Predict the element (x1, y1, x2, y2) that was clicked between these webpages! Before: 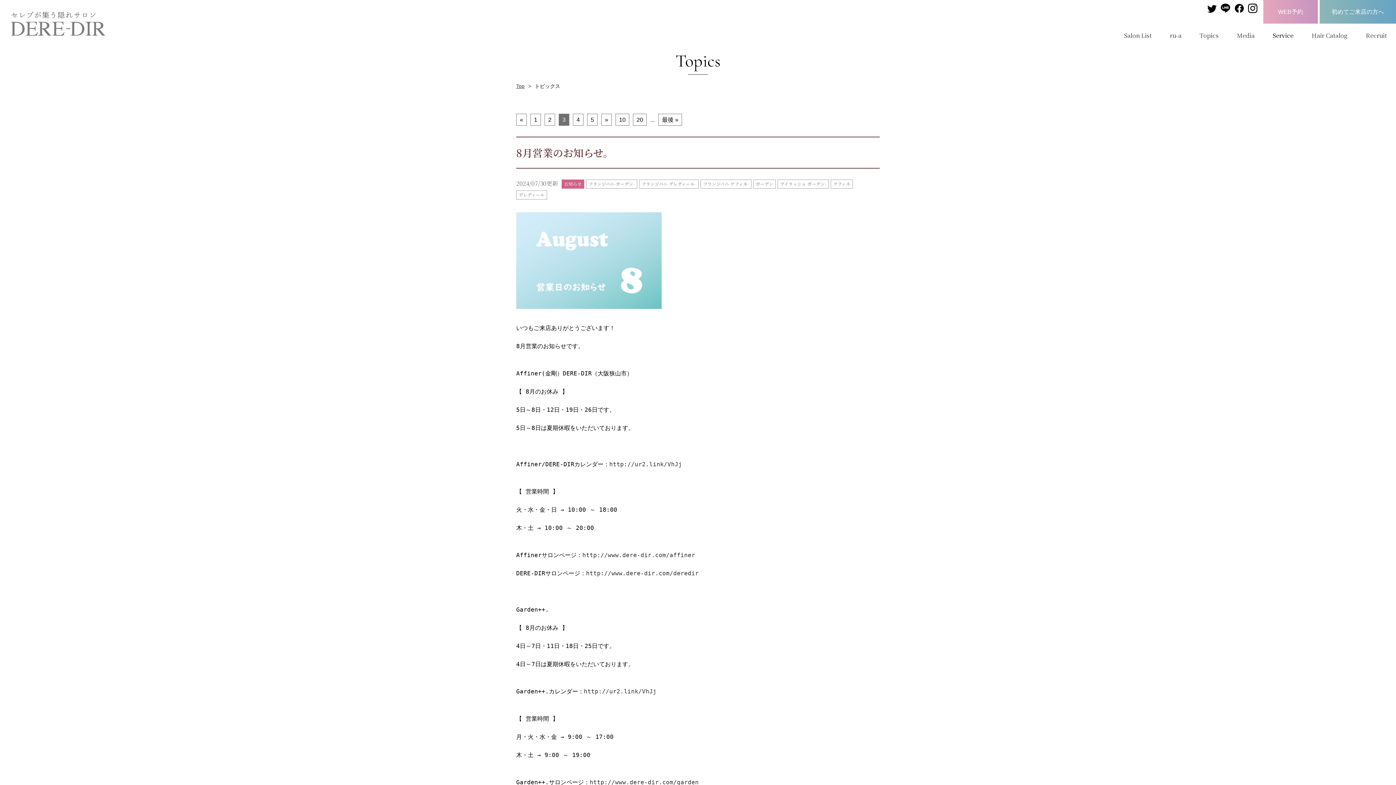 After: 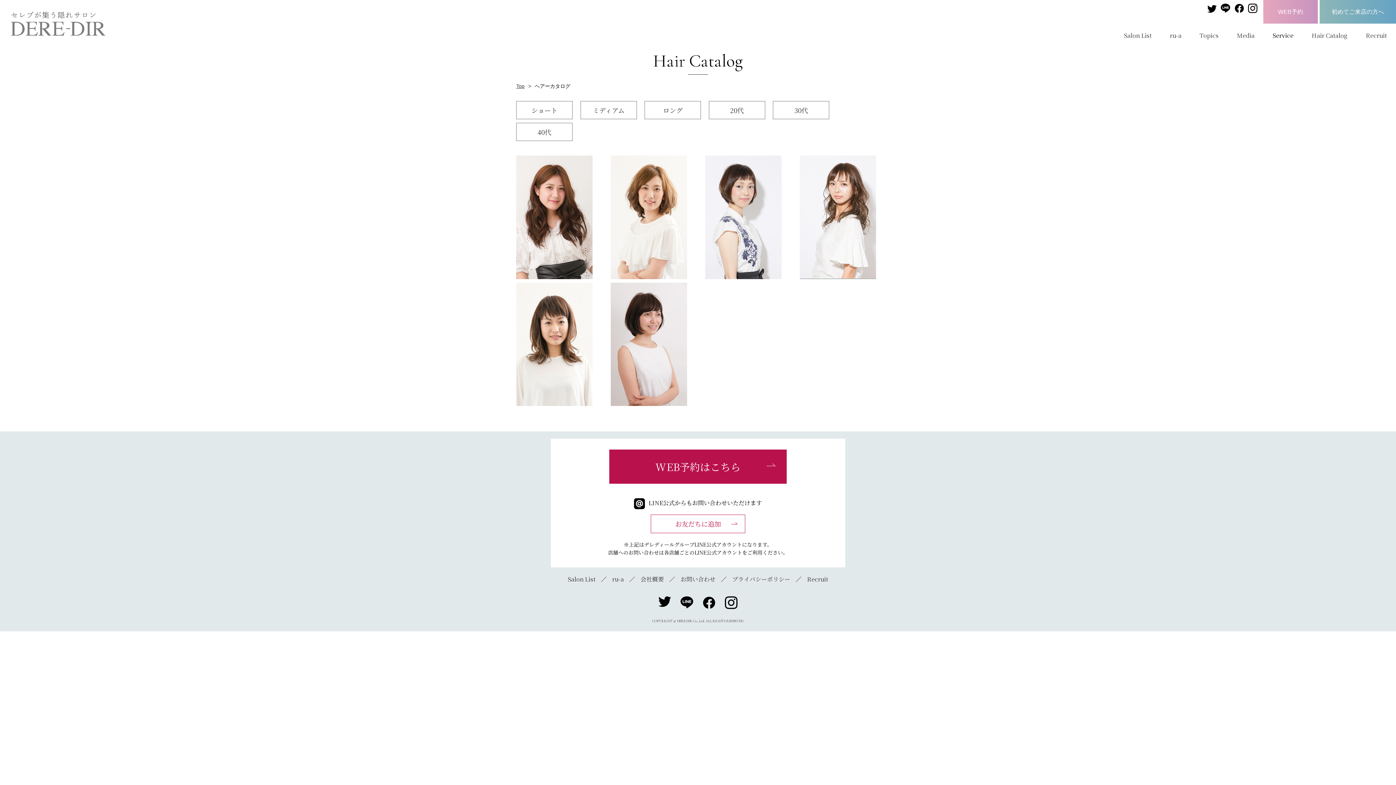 Action: label: Hair Catalog bbox: (1302, 27, 1357, 43)